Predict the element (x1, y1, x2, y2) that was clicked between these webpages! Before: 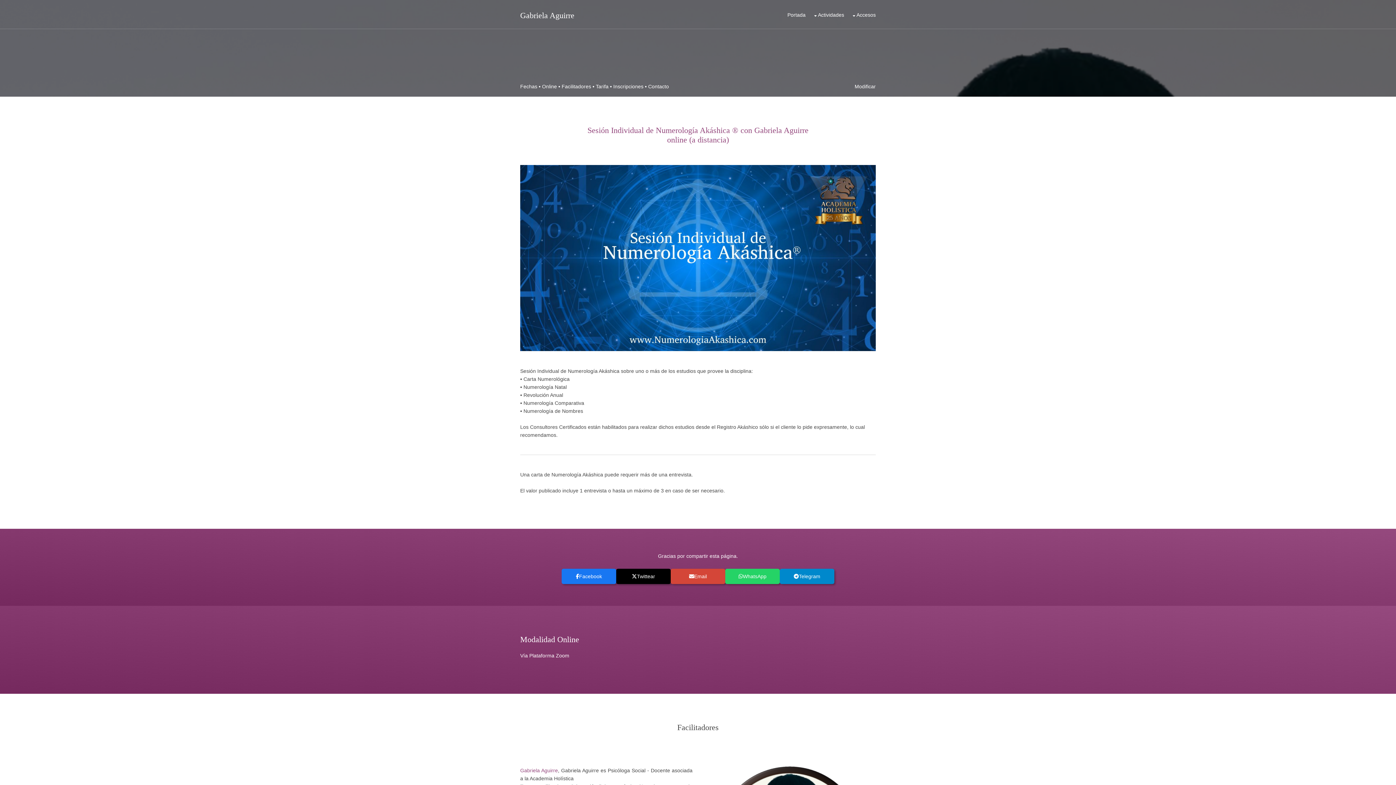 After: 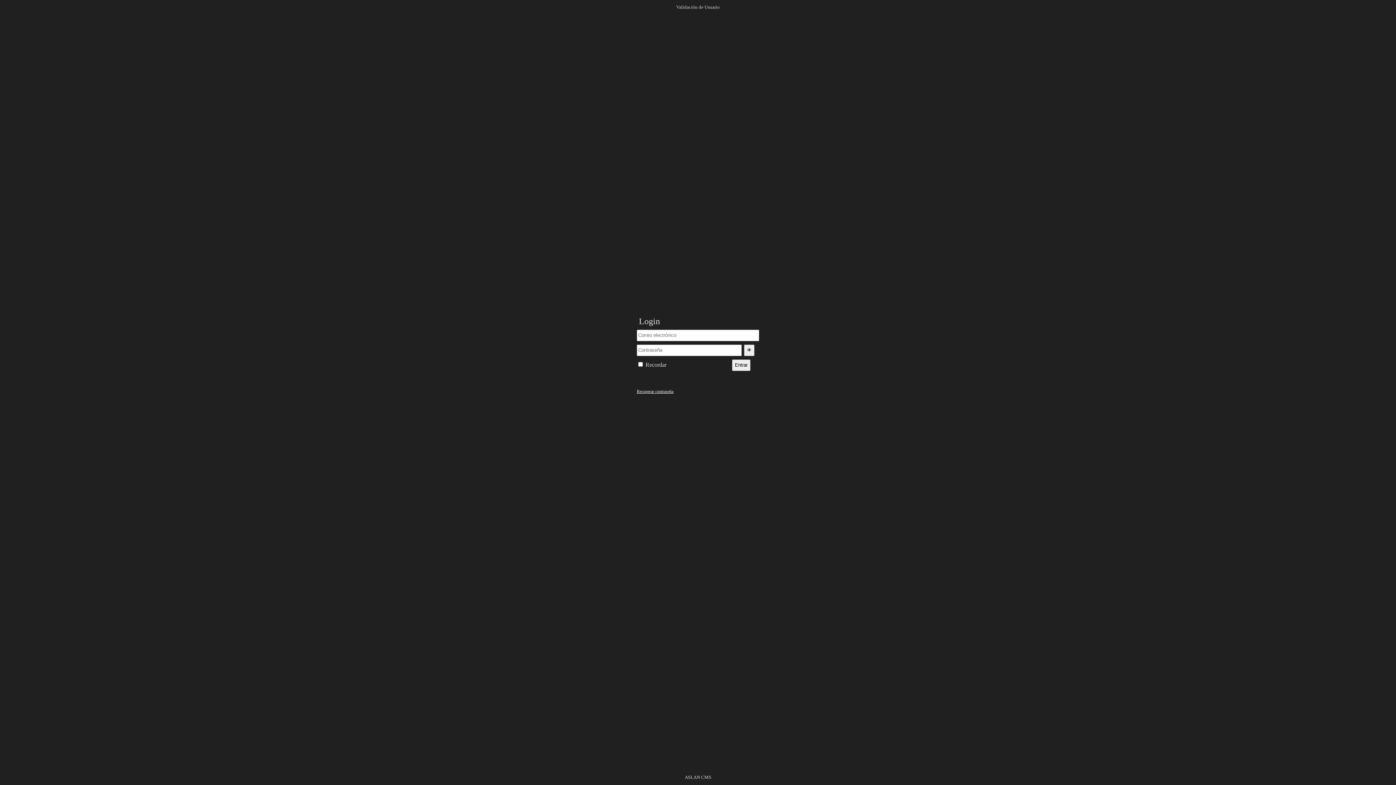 Action: label: Modificar bbox: (854, 83, 876, 89)